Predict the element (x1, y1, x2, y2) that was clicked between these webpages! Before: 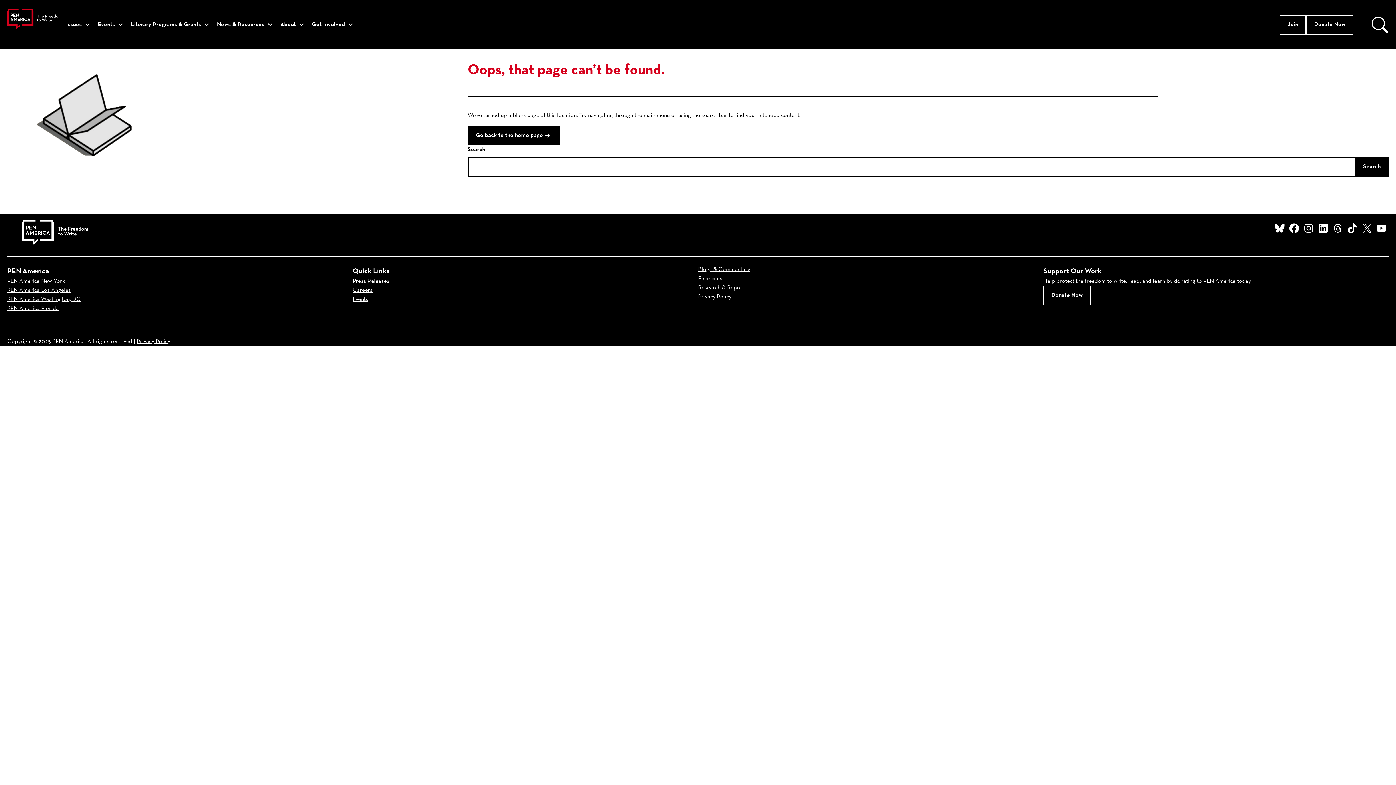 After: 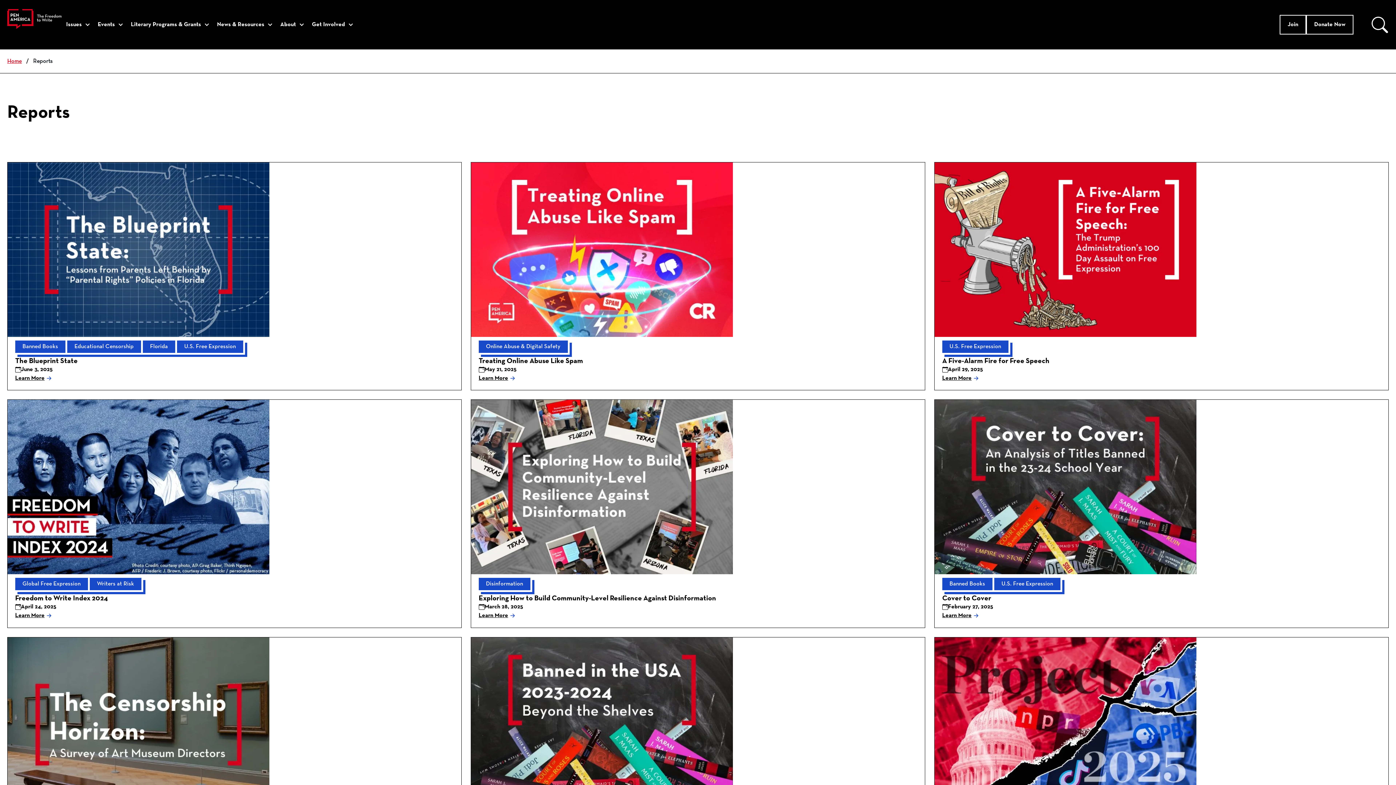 Action: bbox: (698, 285, 746, 290) label: Research & Reports